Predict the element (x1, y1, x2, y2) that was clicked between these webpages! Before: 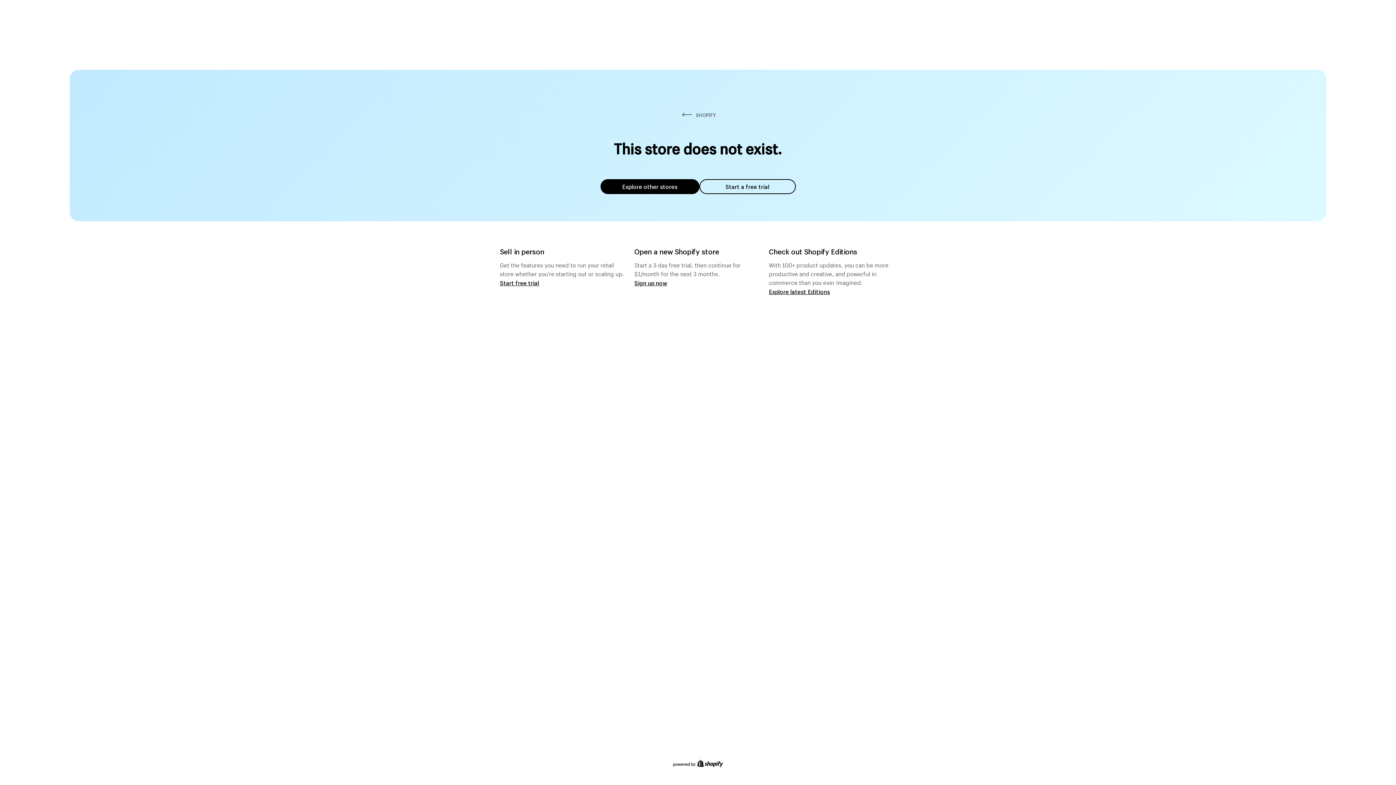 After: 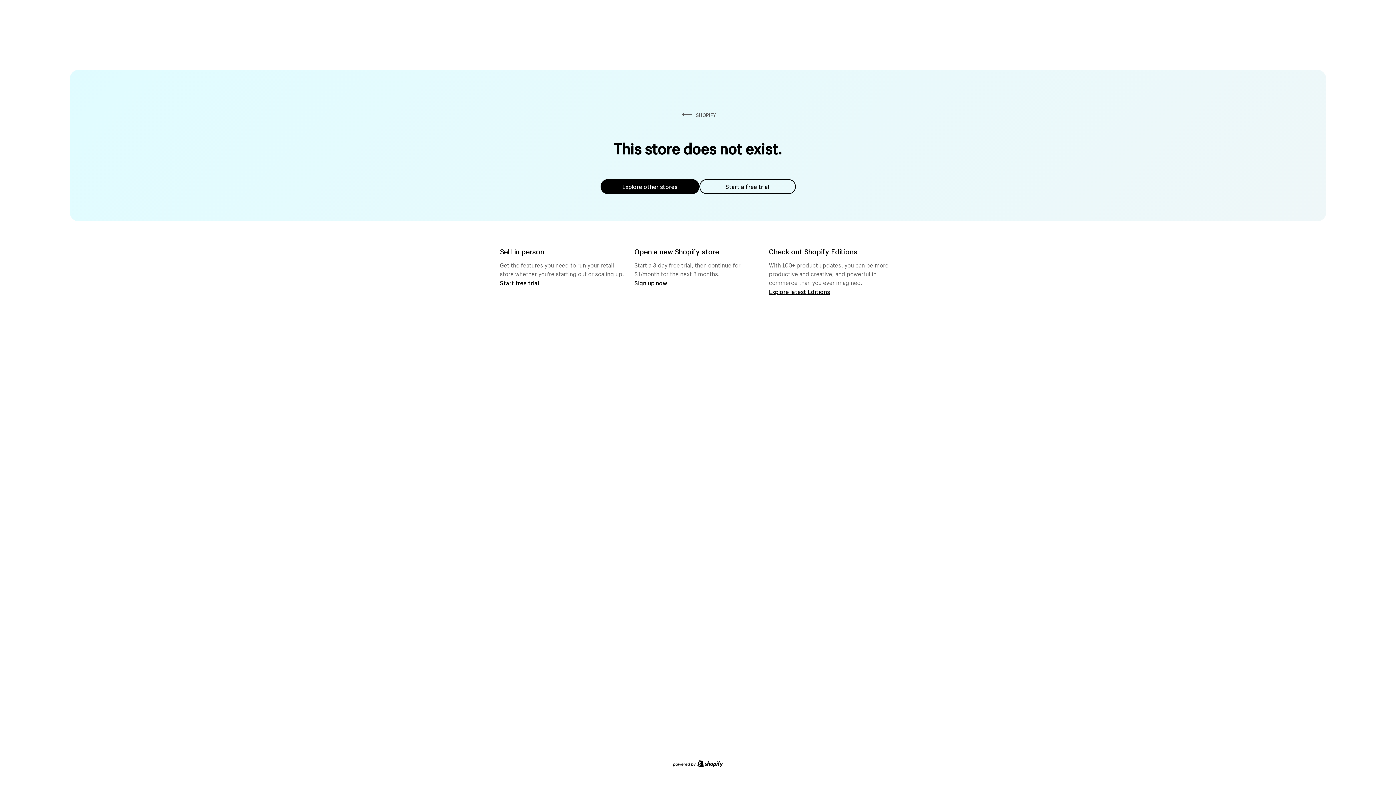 Action: bbox: (600, 179, 699, 194) label: Explore other stores